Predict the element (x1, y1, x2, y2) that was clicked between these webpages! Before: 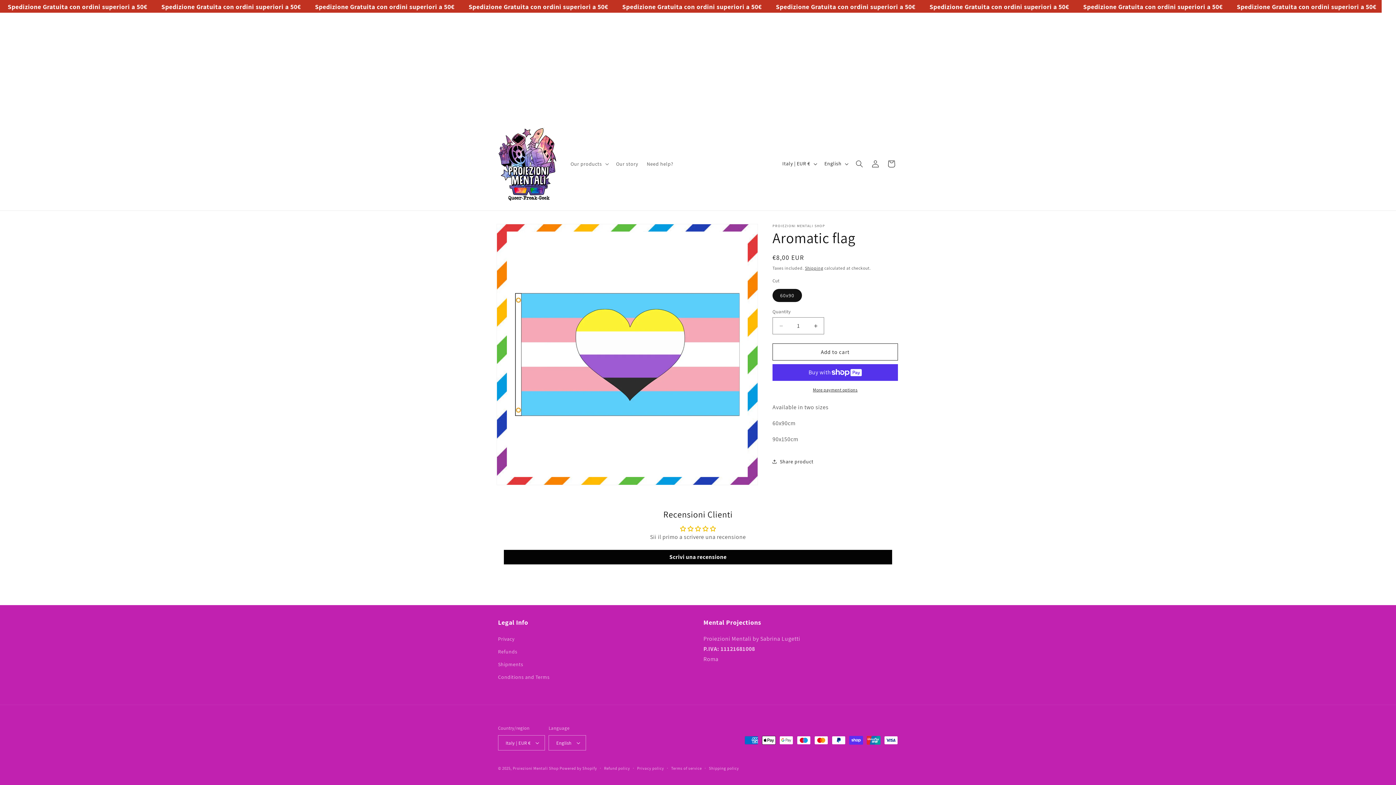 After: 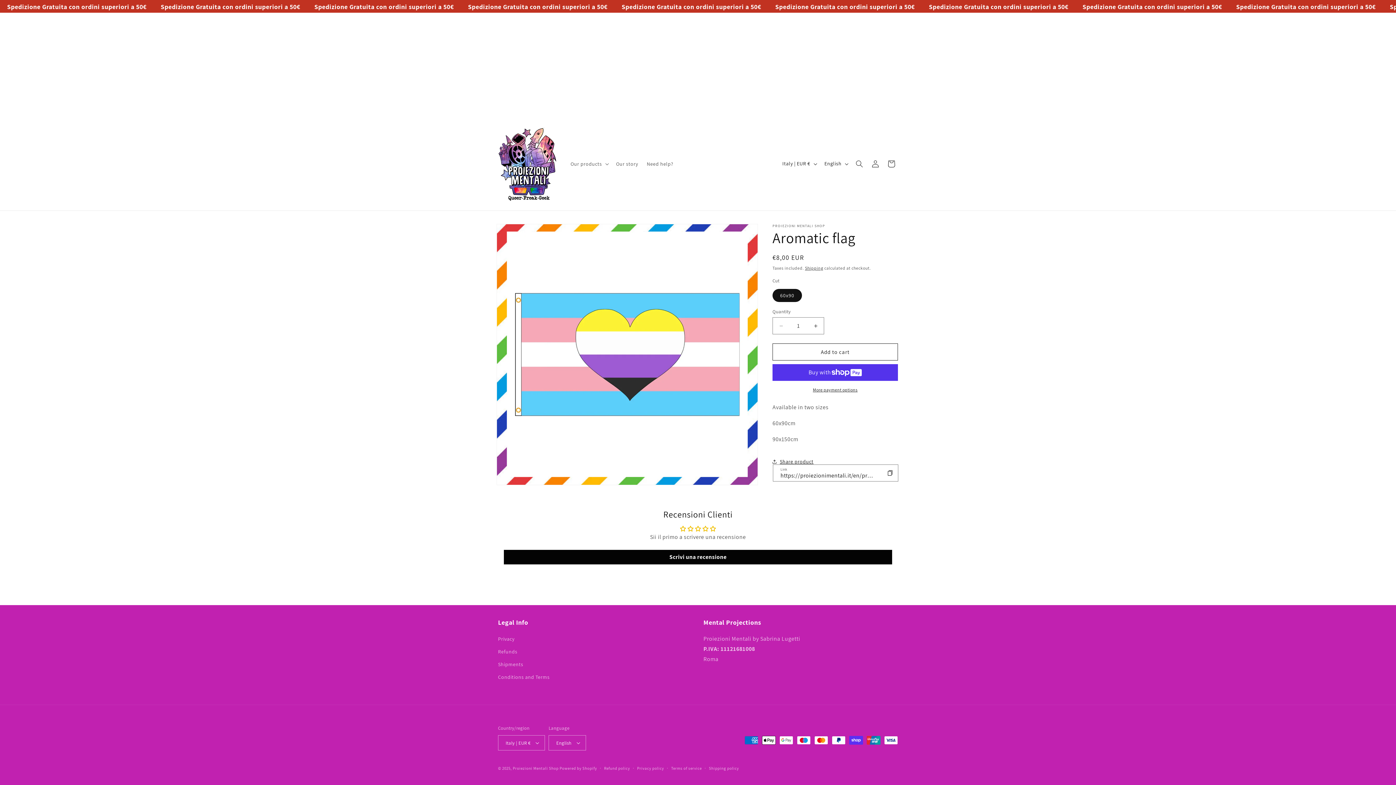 Action: label: Share product bbox: (772, 453, 813, 469)